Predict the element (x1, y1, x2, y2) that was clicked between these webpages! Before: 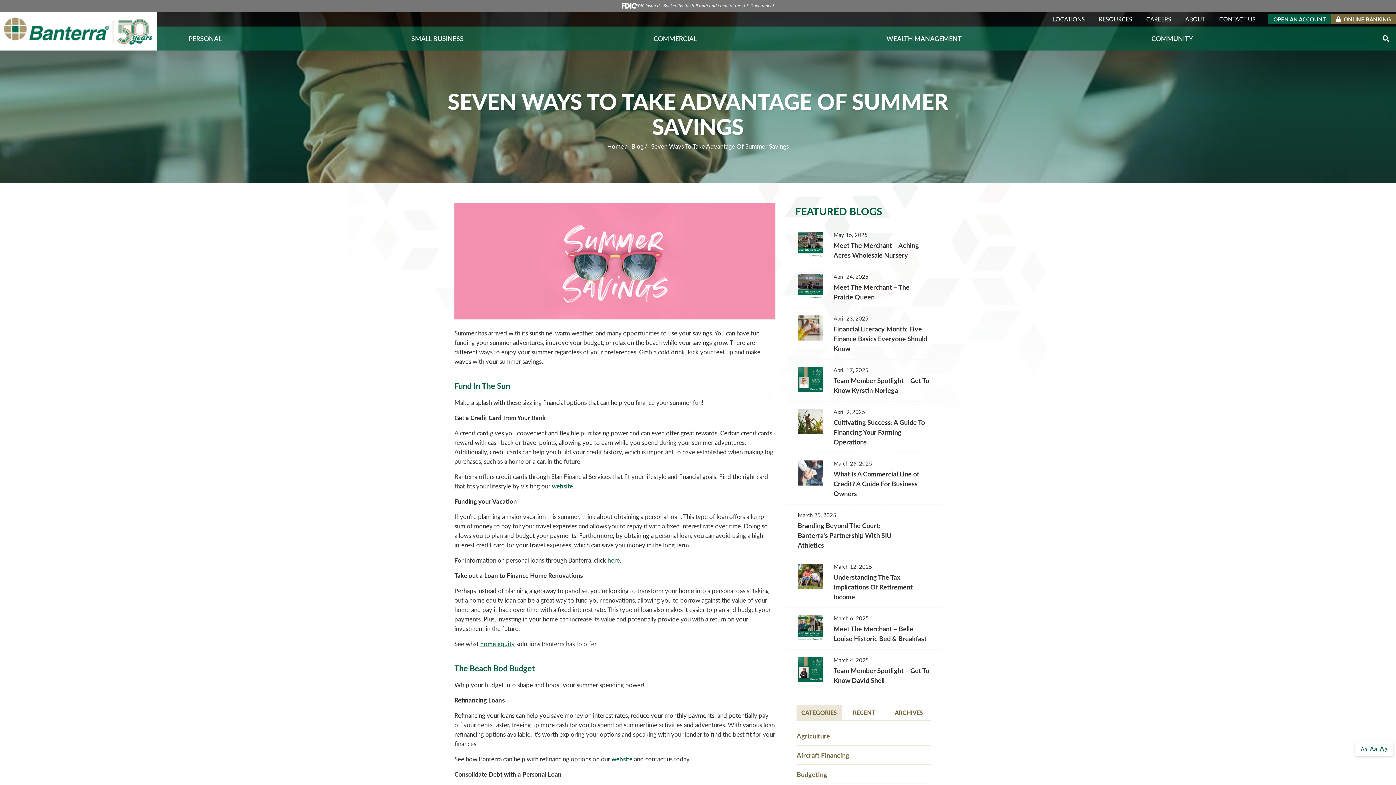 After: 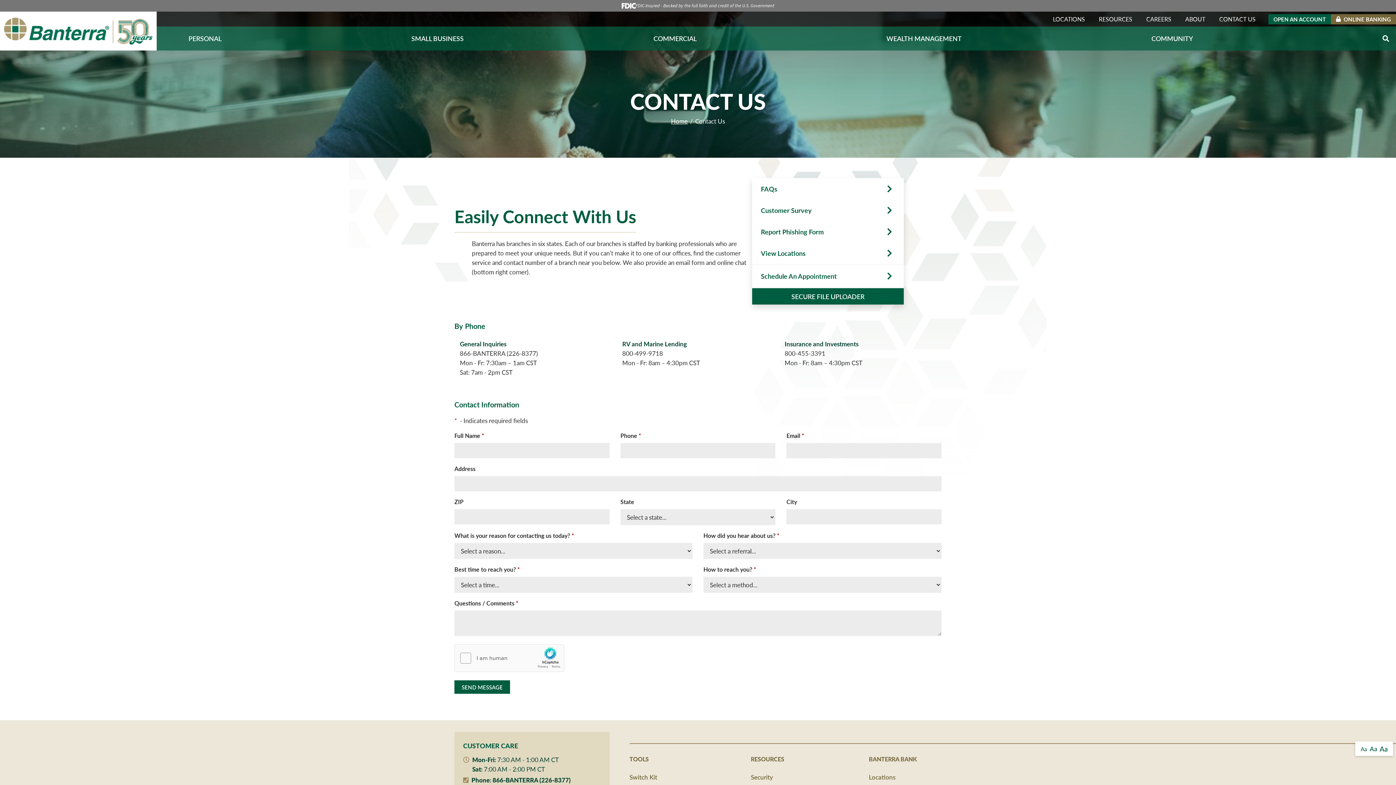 Action: label: CONTACT US bbox: (1212, 11, 1262, 26)